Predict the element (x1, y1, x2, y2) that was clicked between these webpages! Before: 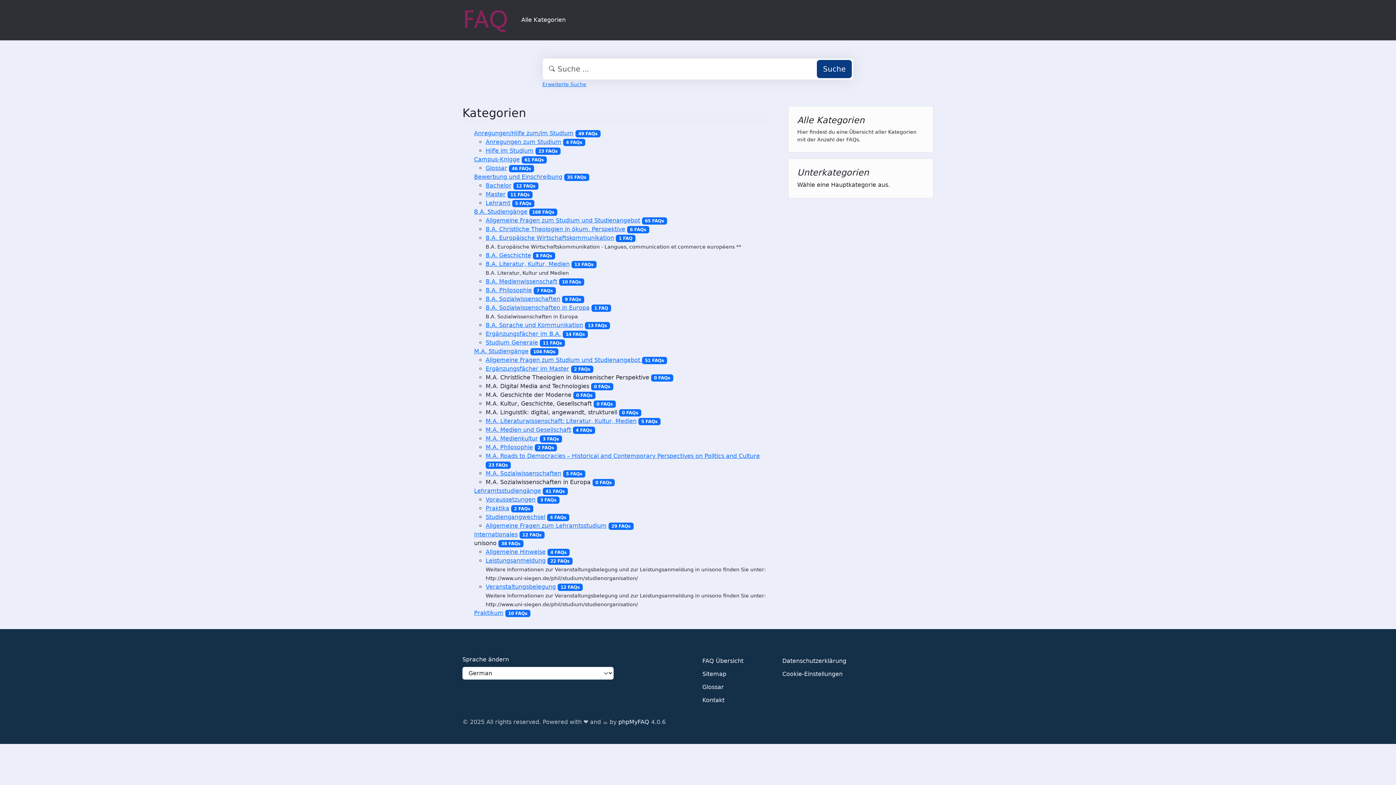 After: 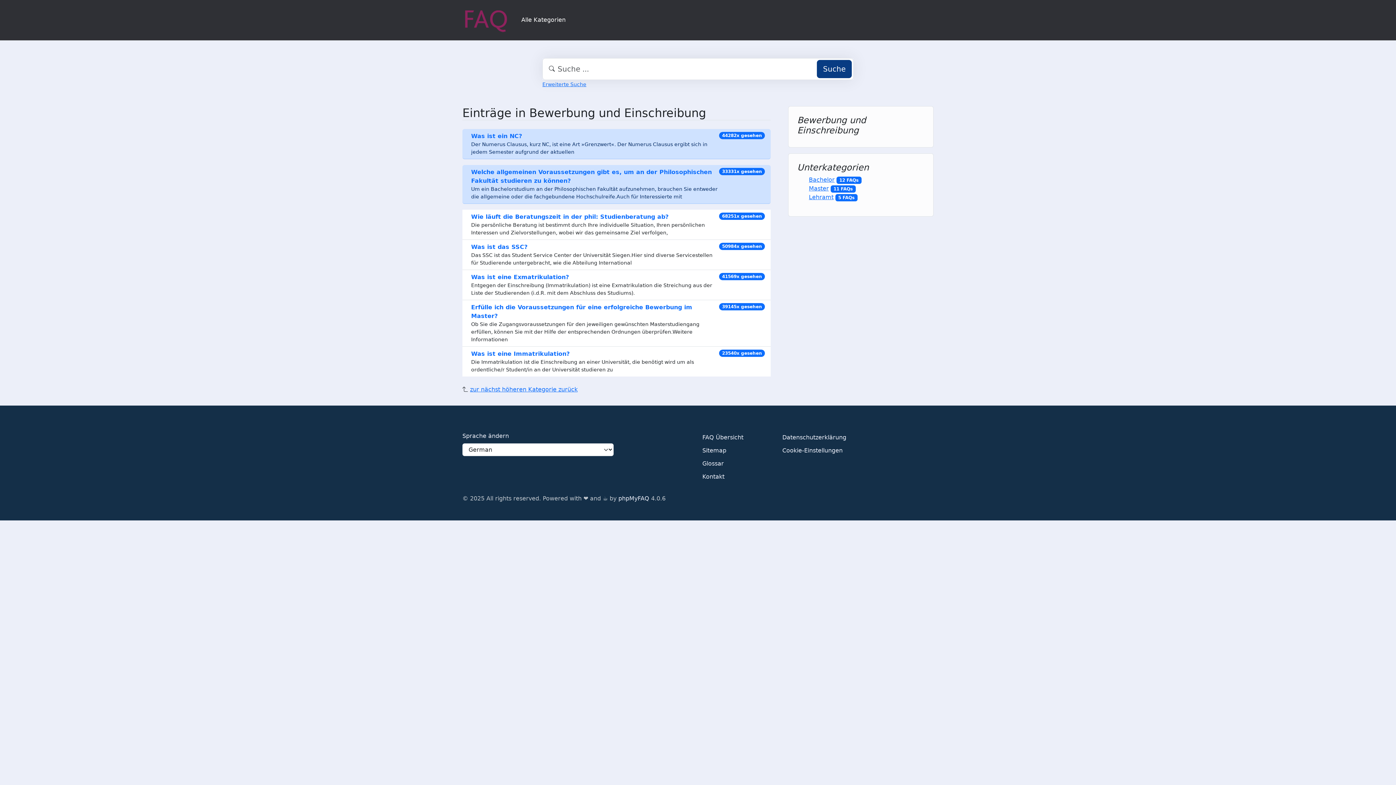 Action: label: Bewerbung und Einschreibung bbox: (474, 173, 562, 180)